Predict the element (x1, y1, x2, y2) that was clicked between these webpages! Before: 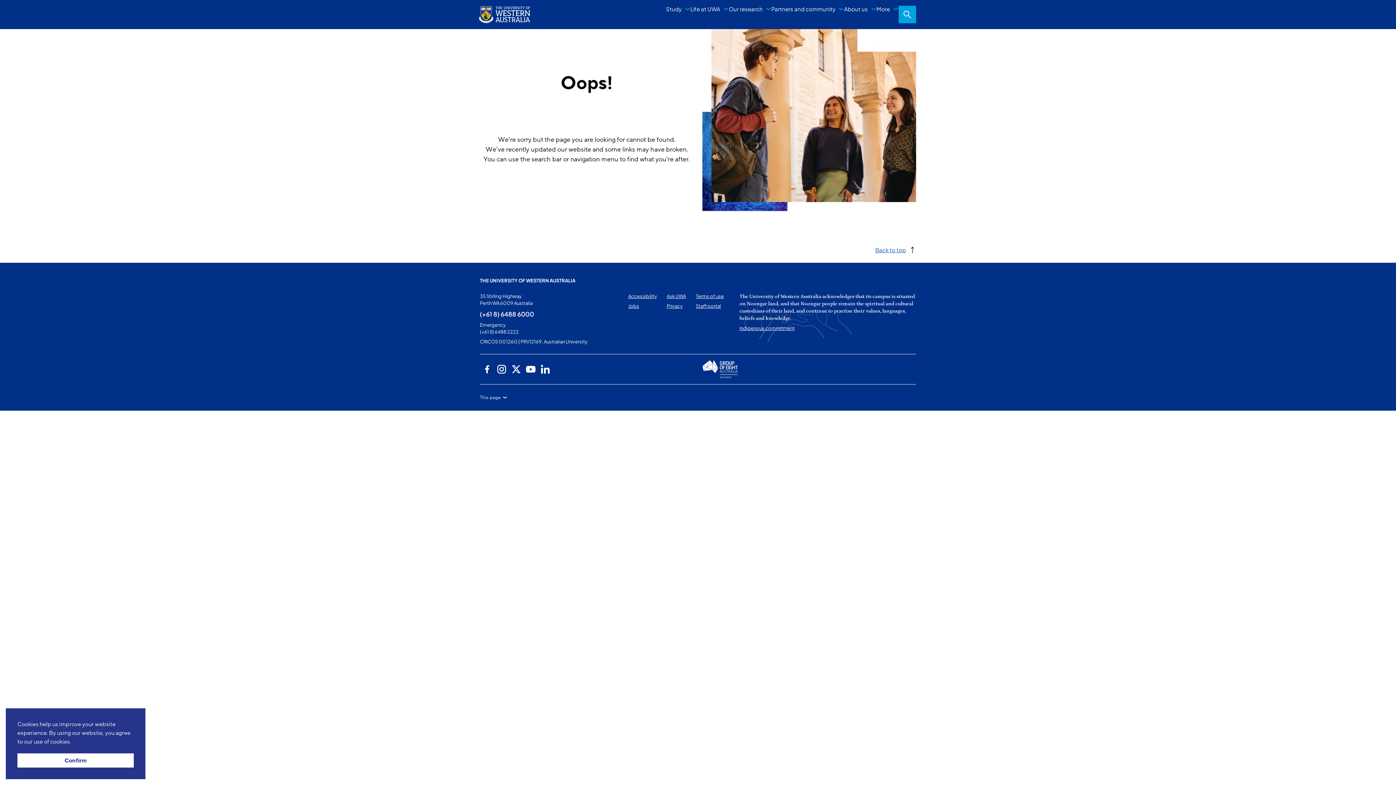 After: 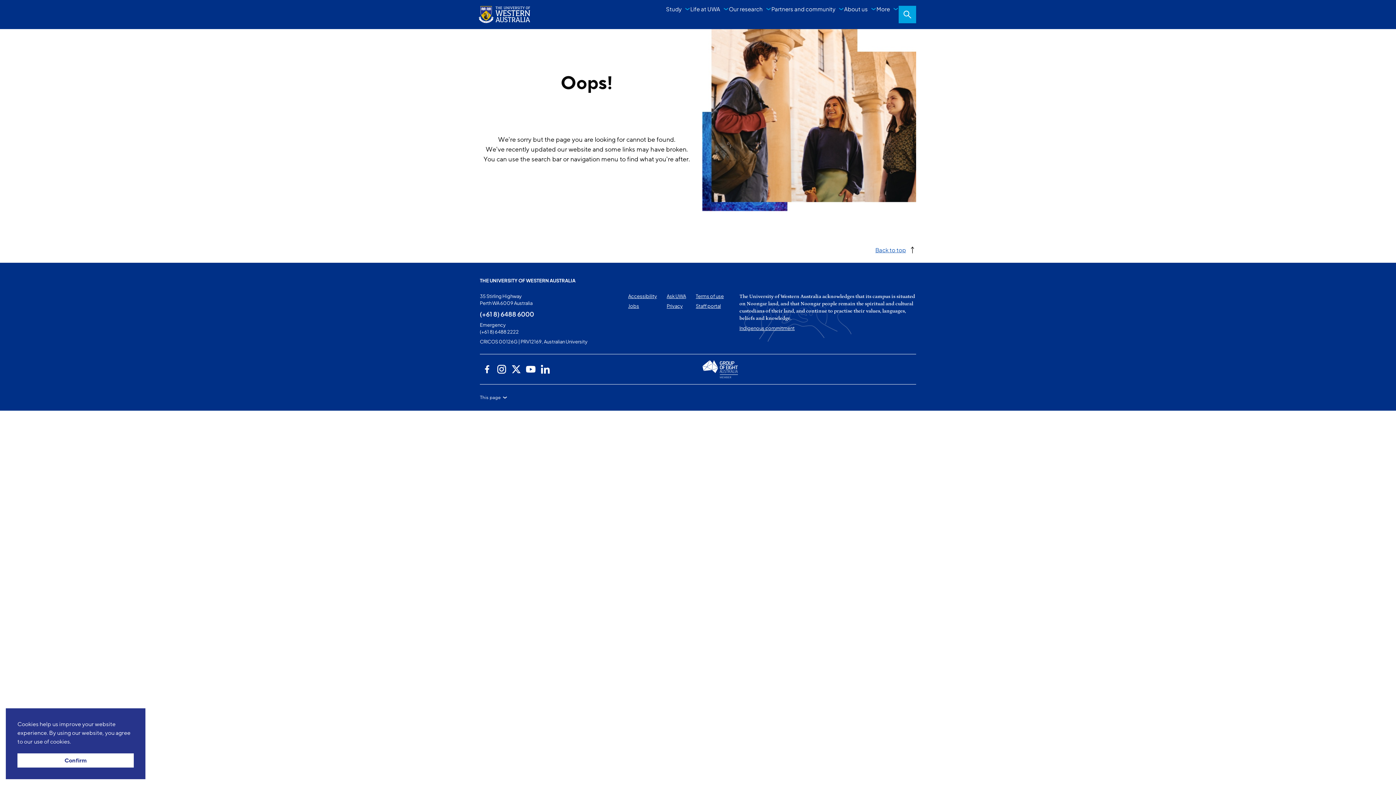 Action: bbox: (729, 3, 771, 14) label: Our research